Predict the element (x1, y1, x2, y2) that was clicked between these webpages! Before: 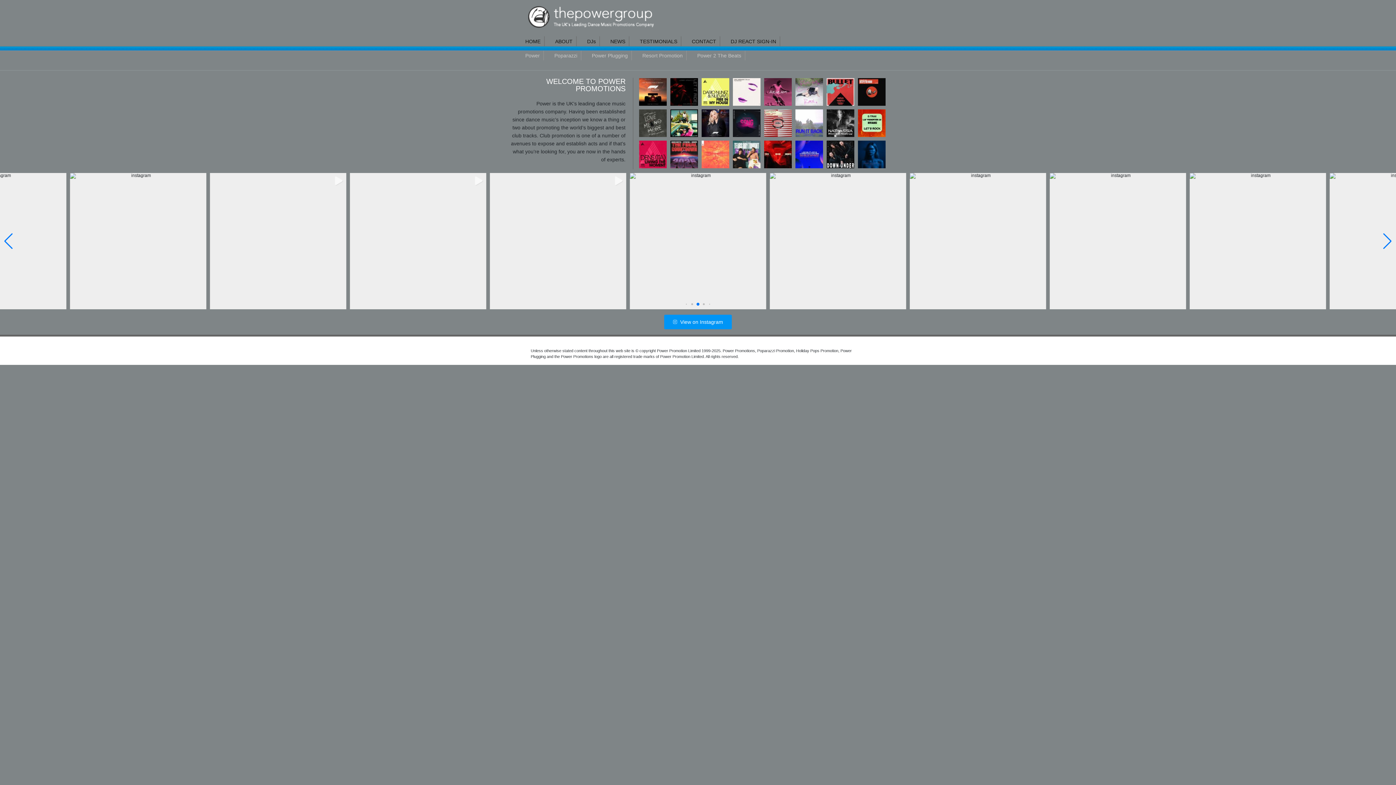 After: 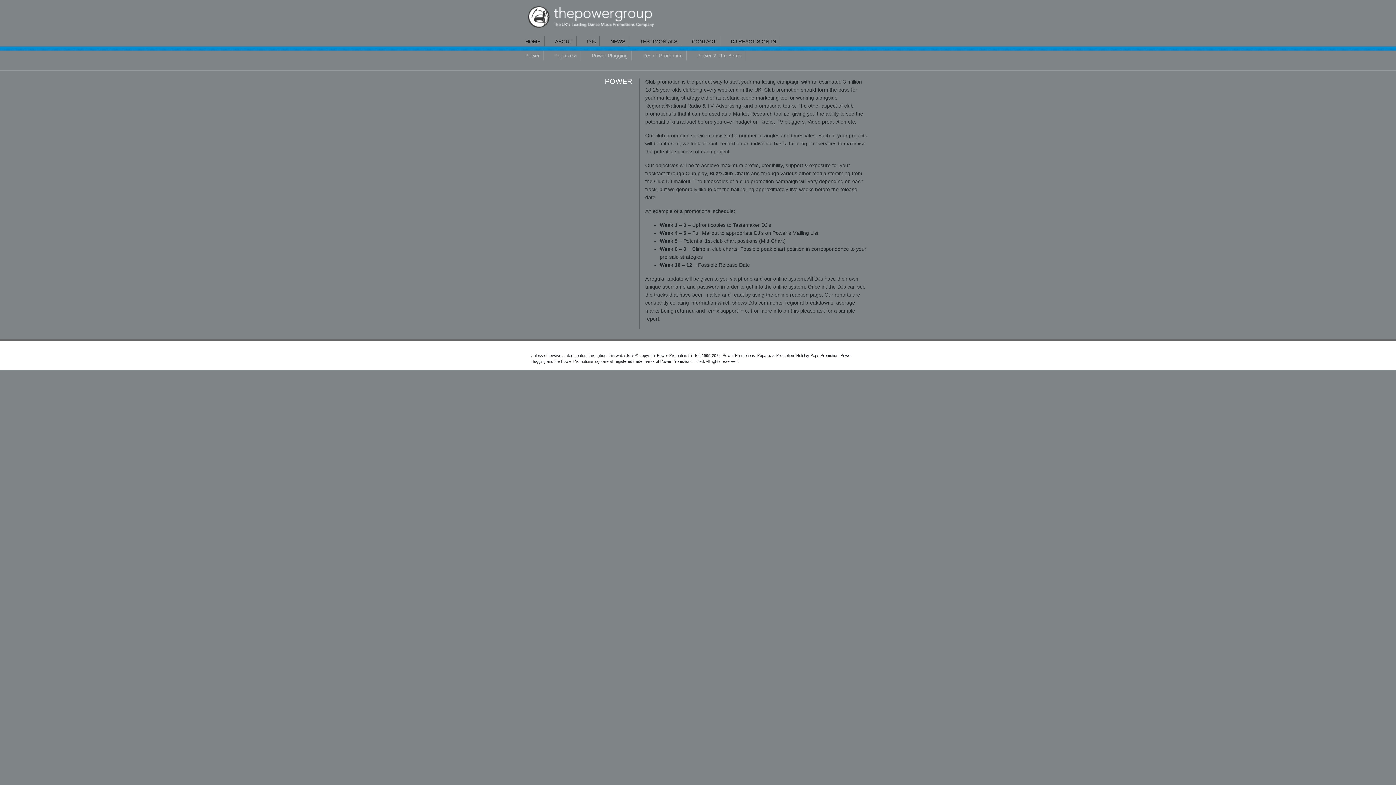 Action: label: Power bbox: (525, 52, 540, 58)